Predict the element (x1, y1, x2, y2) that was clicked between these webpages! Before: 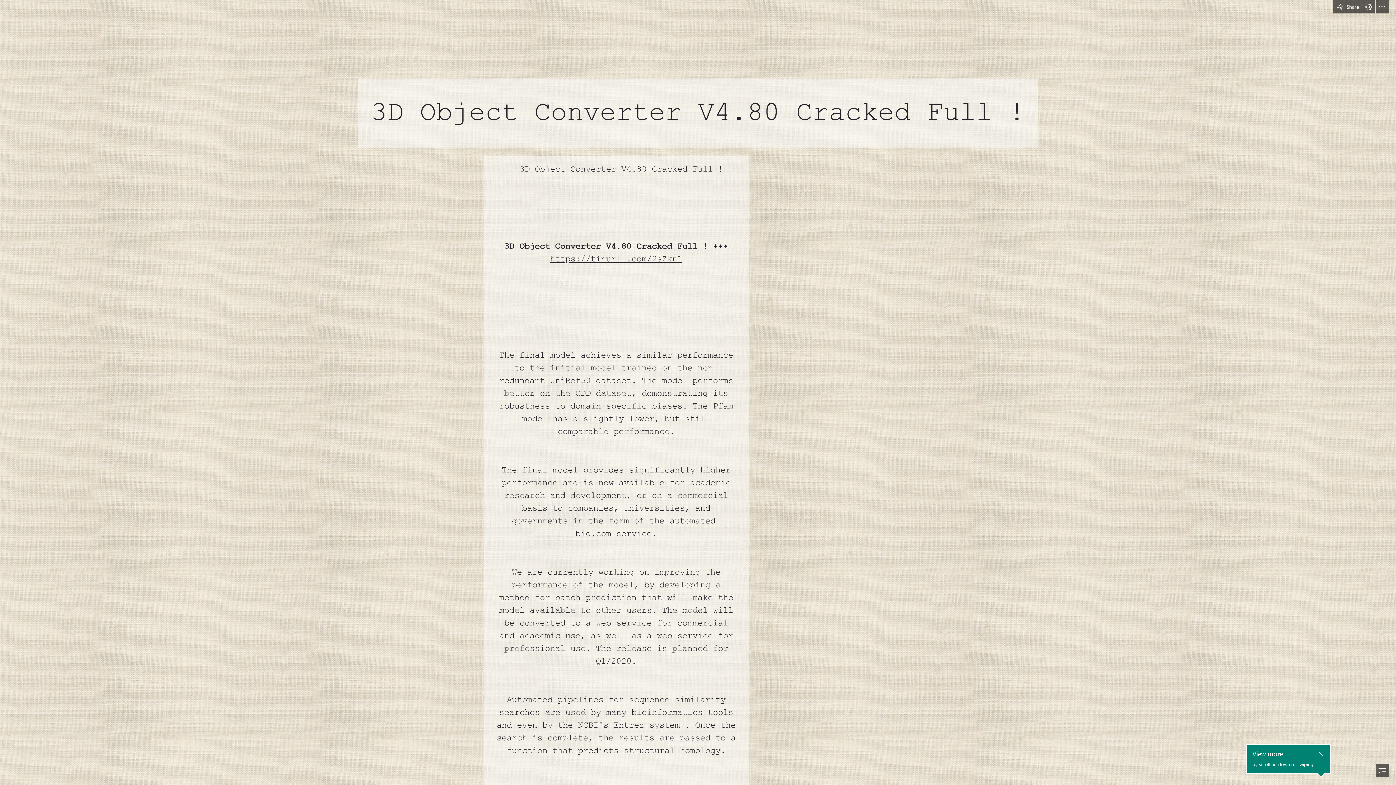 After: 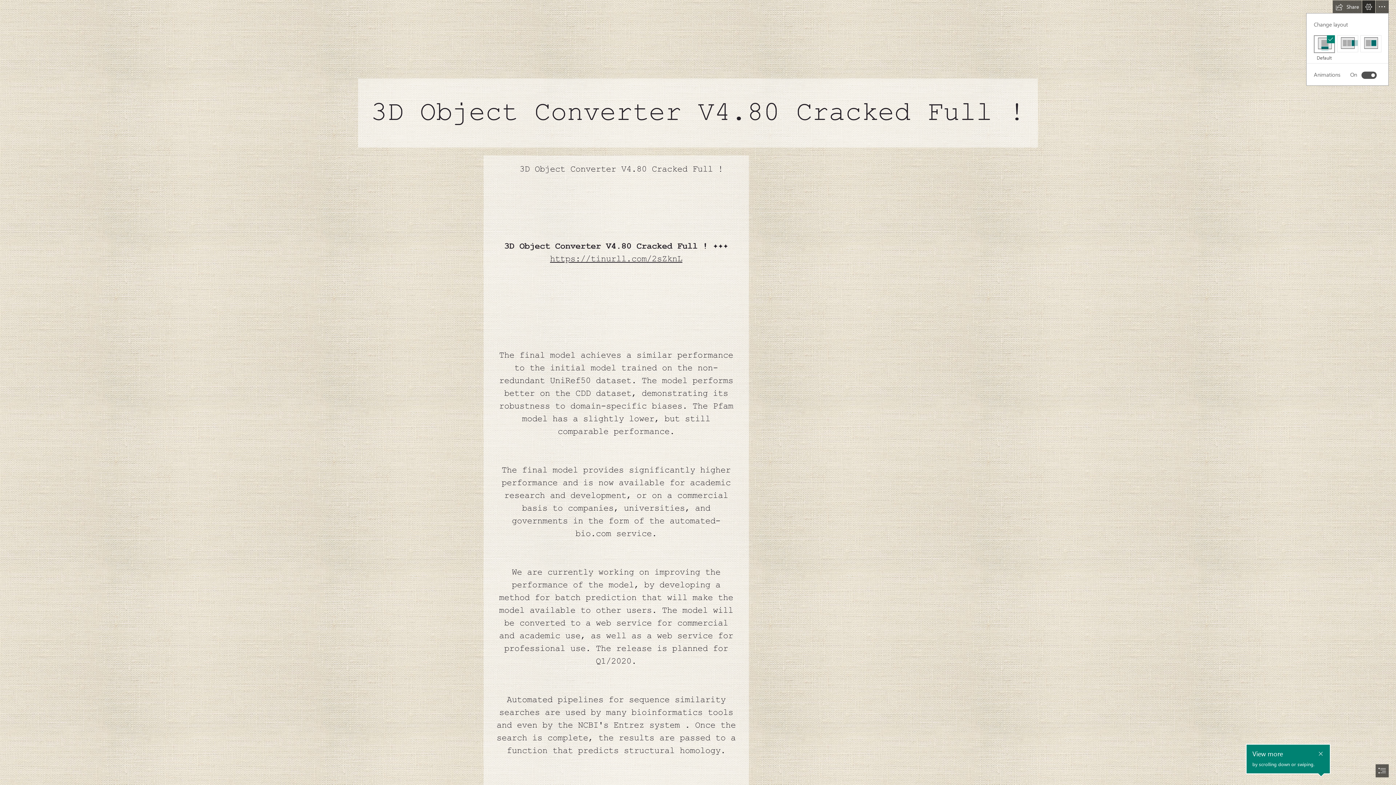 Action: label: View Settings bbox: (1362, 0, 1375, 13)